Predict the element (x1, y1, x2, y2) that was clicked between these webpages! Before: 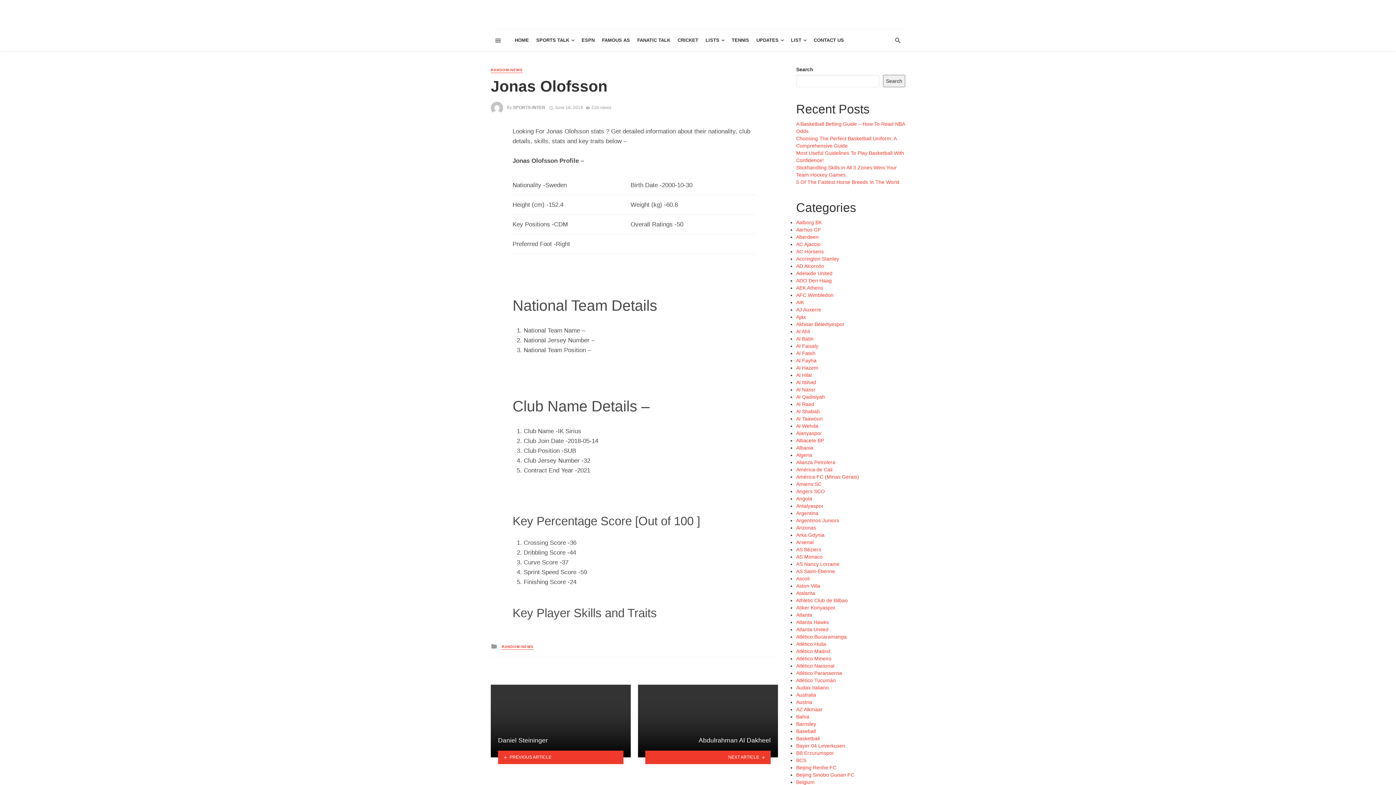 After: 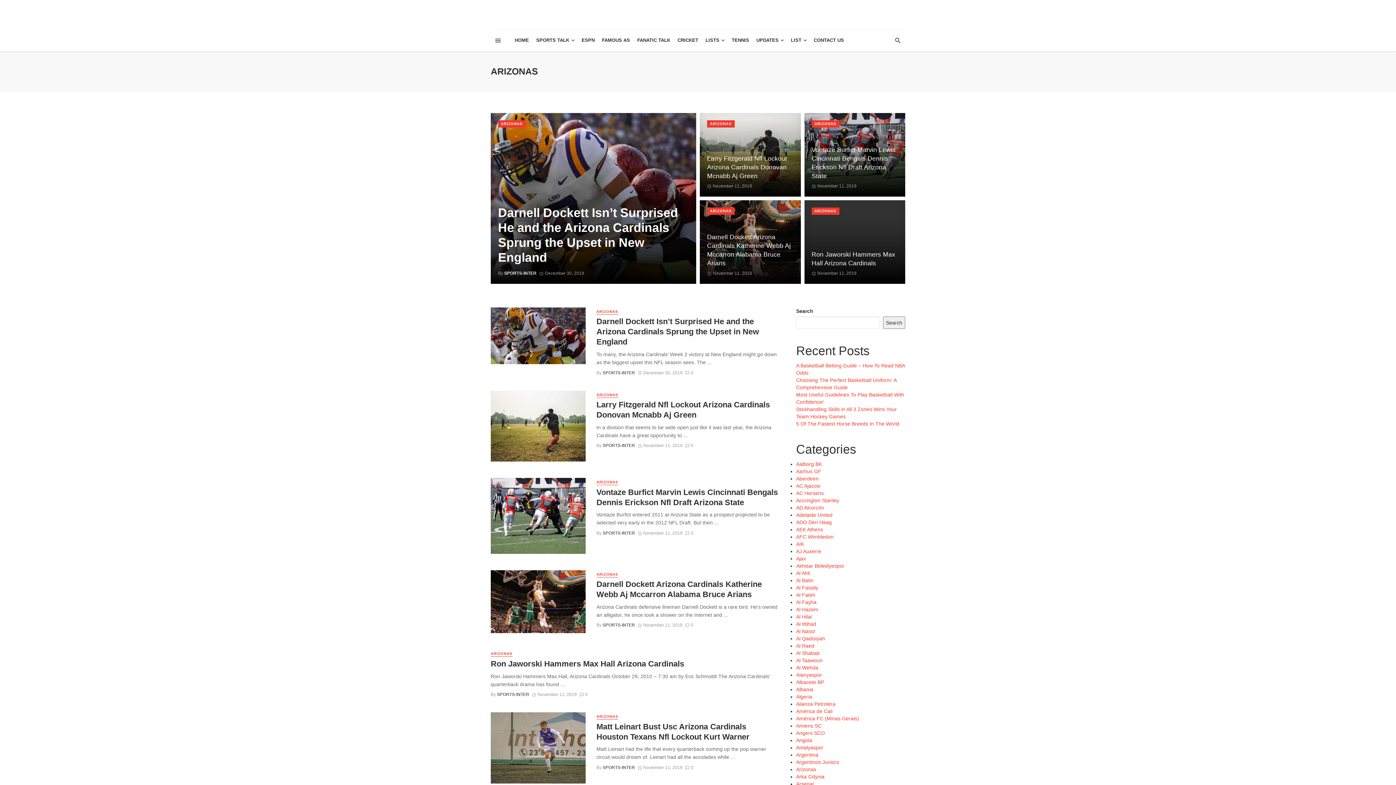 Action: label: Arizonas bbox: (796, 525, 816, 530)